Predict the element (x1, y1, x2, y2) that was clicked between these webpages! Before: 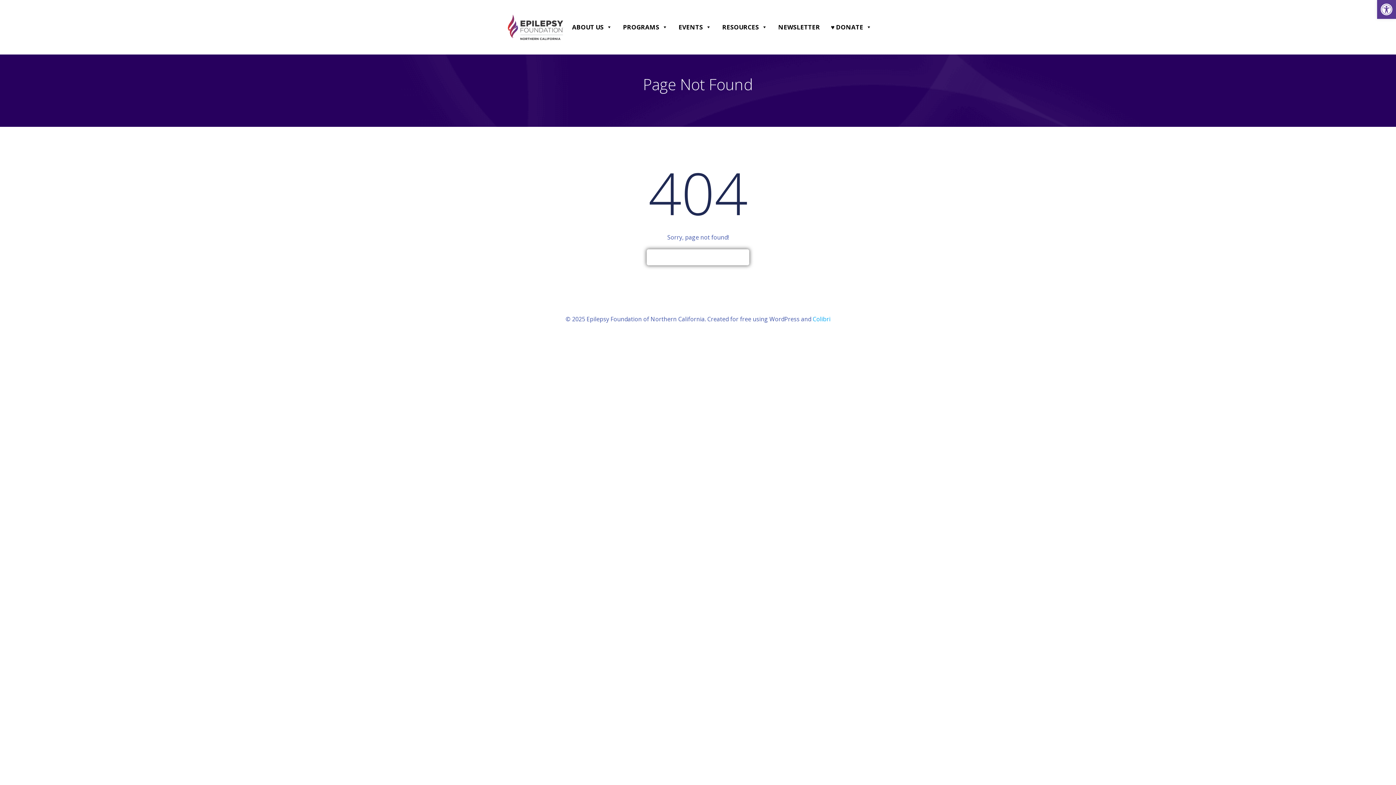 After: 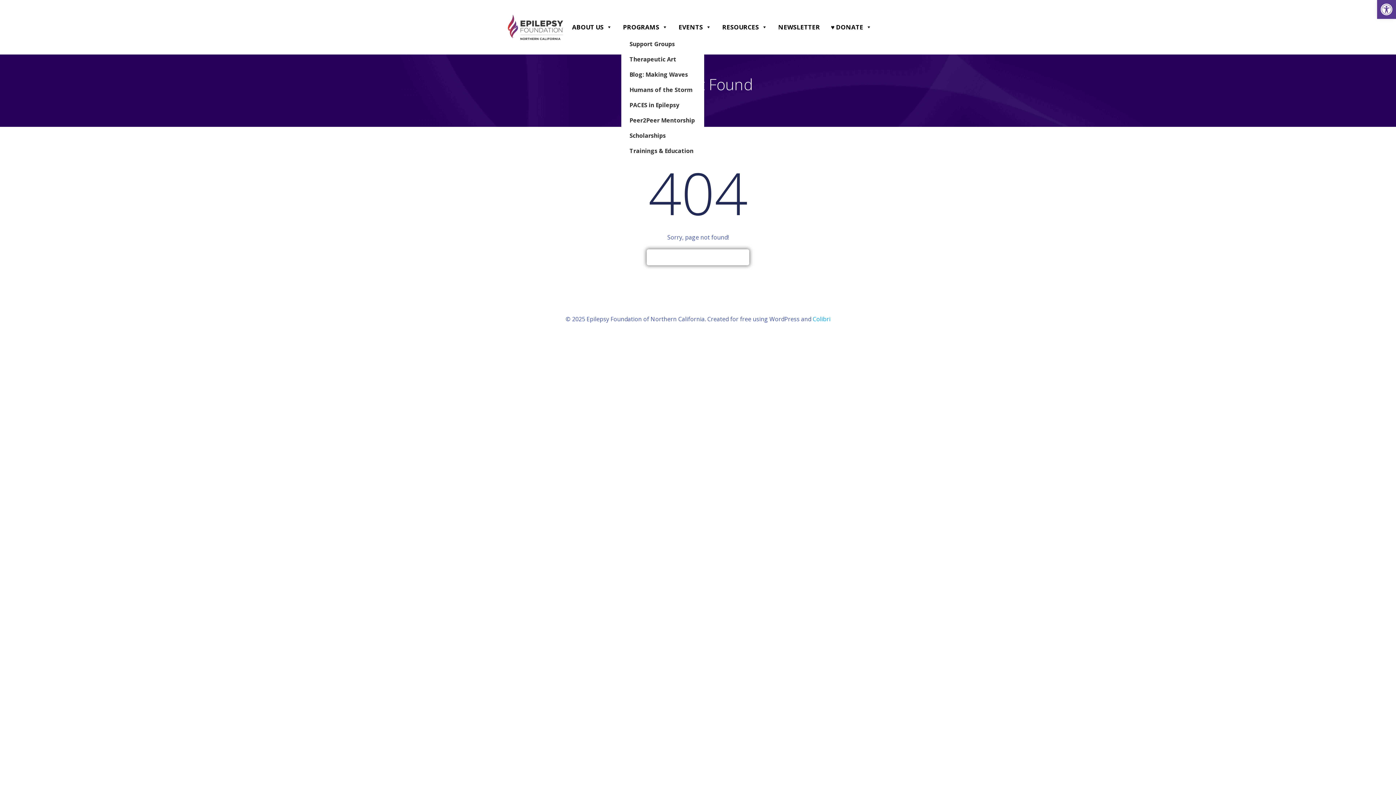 Action: label: Programs submenu bbox: (661, 18, 667, 36)